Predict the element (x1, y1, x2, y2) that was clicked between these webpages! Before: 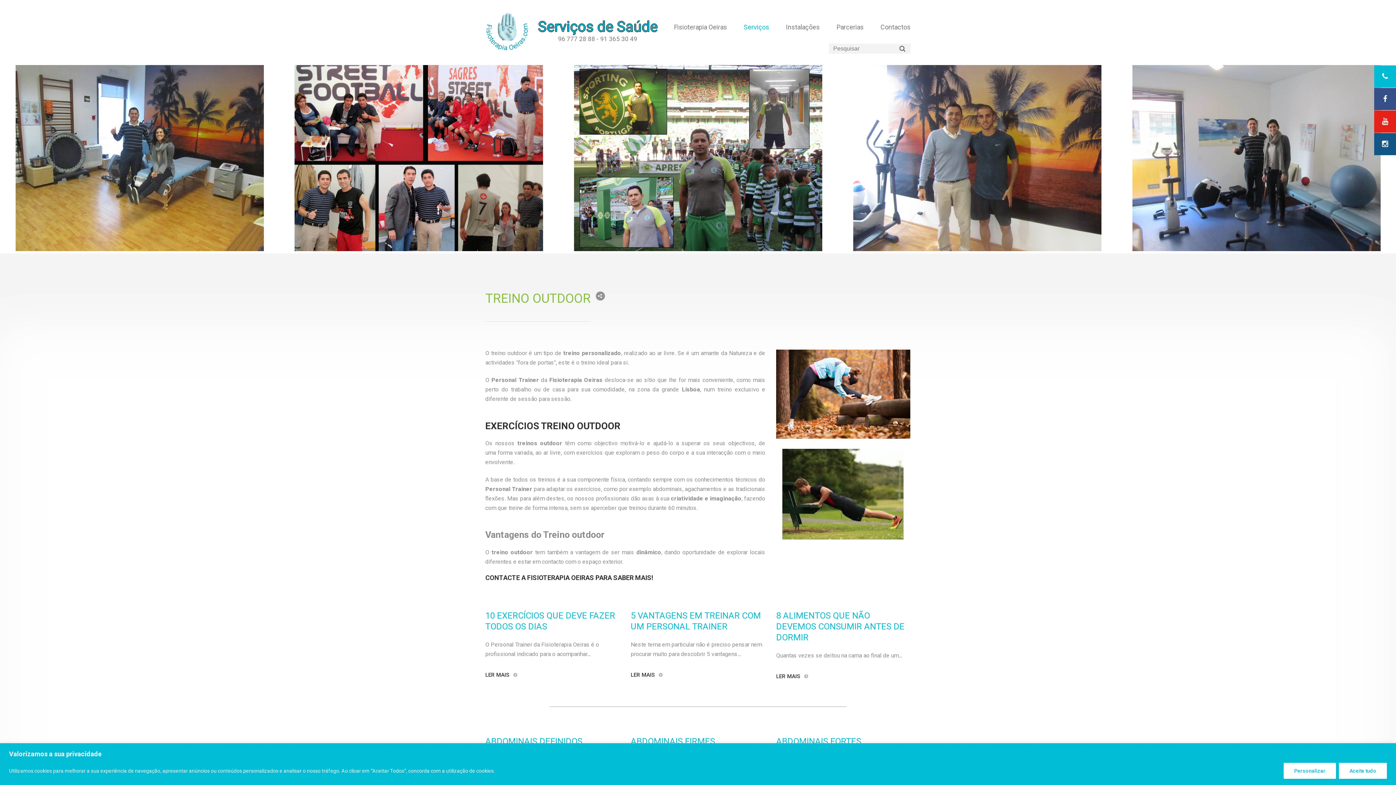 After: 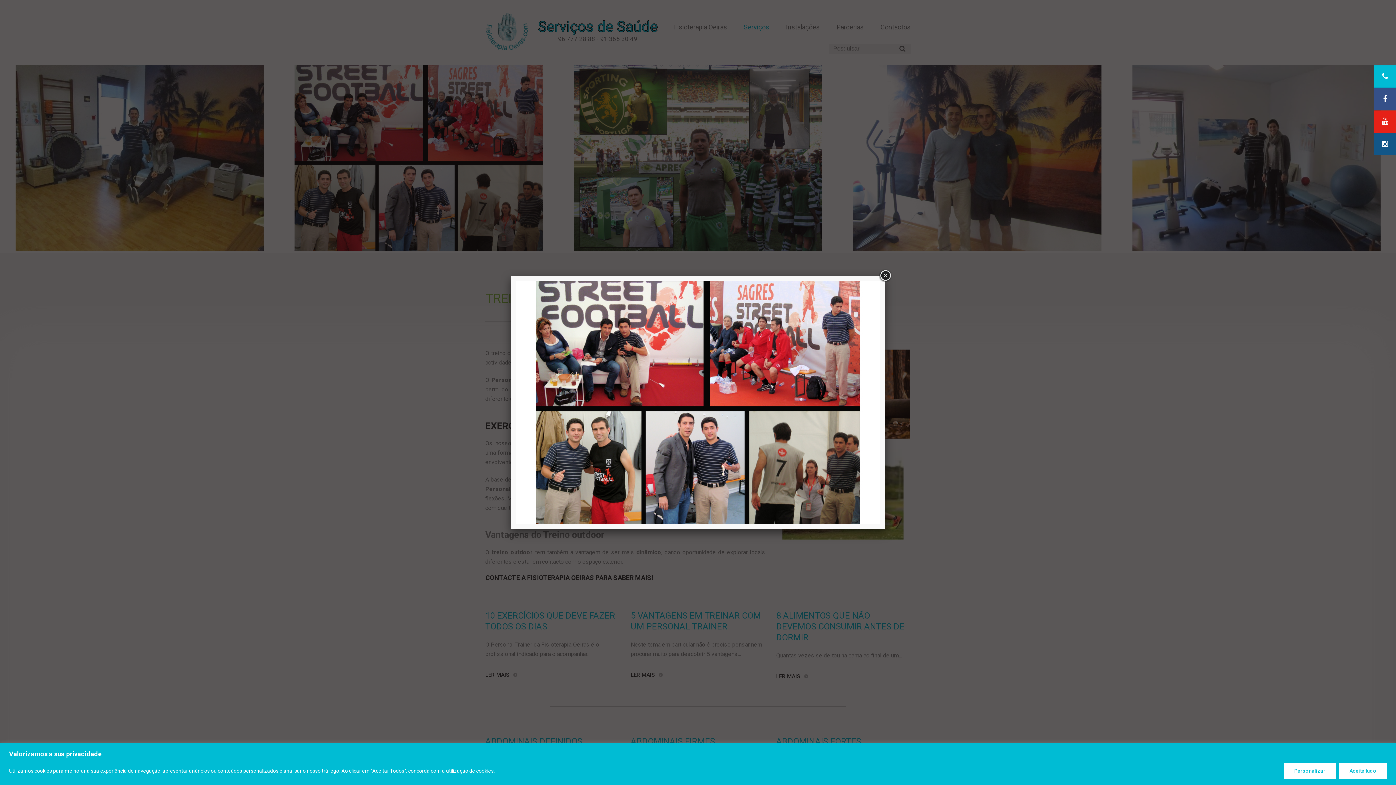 Action: bbox: (279, 65, 558, 251)